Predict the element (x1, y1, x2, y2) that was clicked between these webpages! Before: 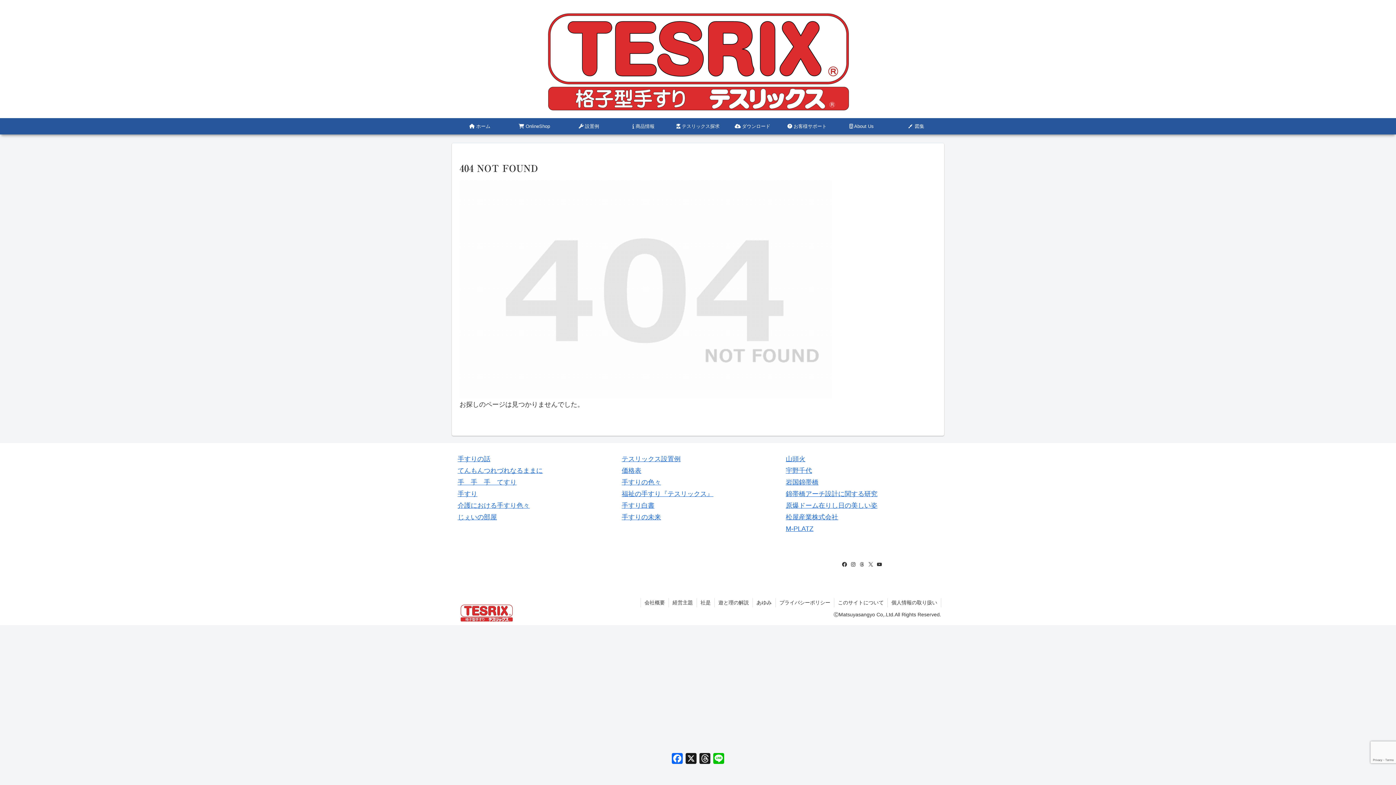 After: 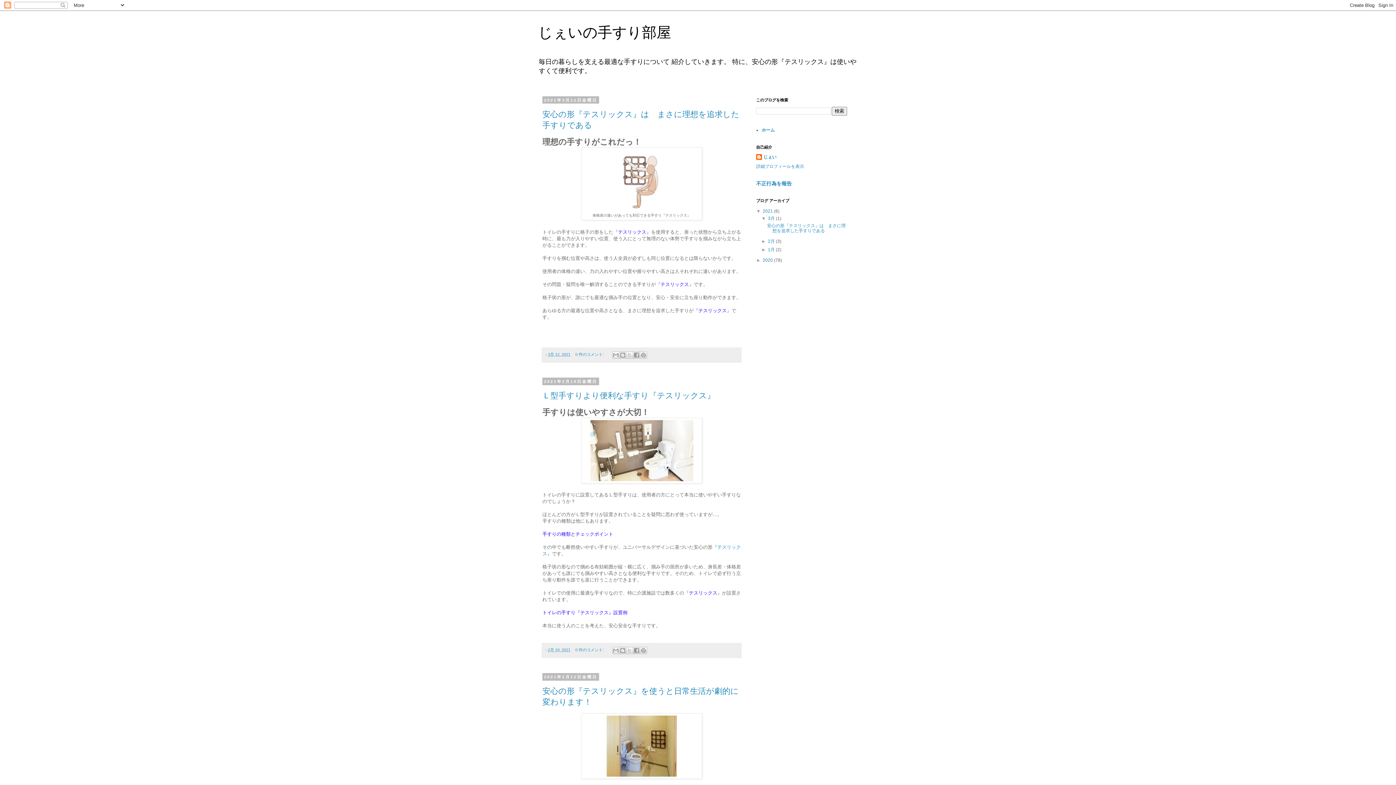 Action: label: じぇいの部屋 bbox: (457, 513, 497, 521)